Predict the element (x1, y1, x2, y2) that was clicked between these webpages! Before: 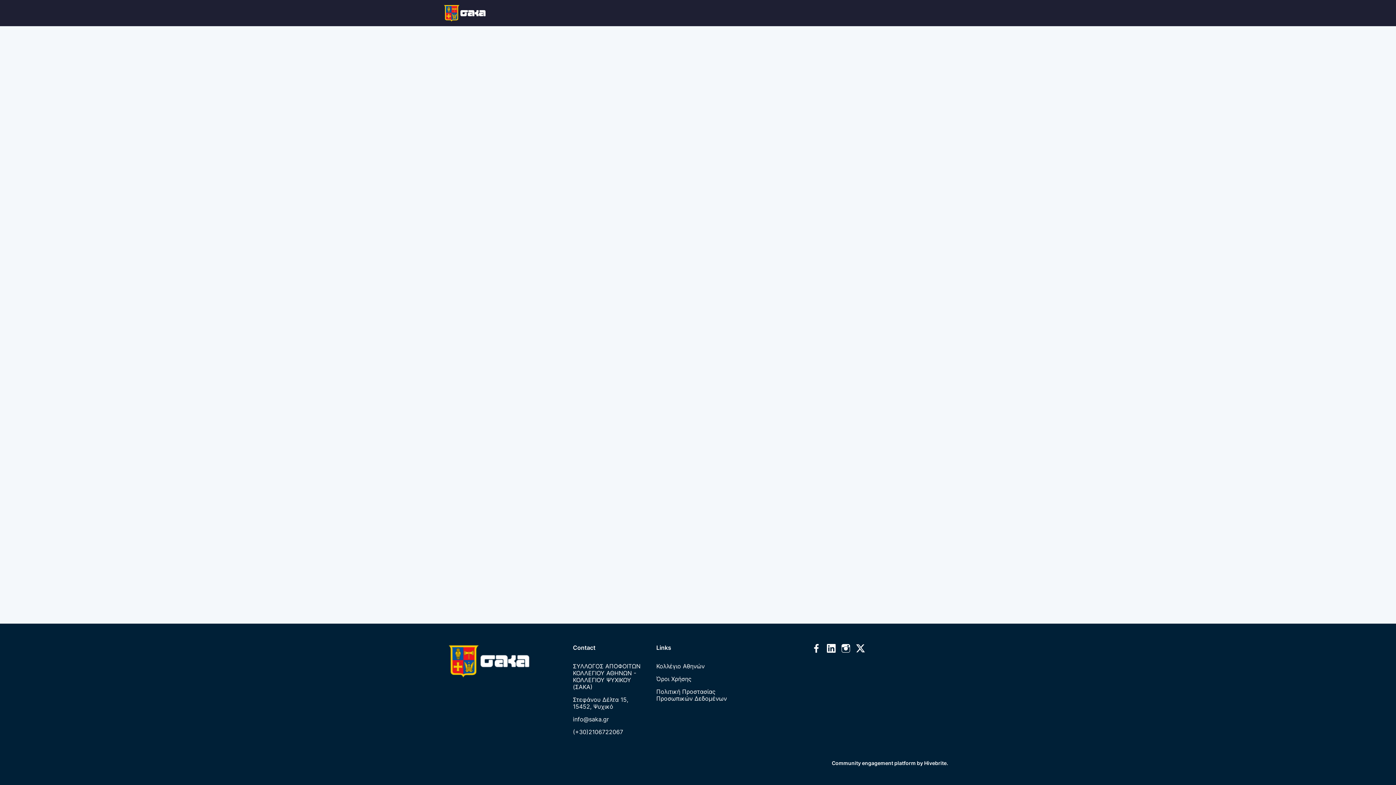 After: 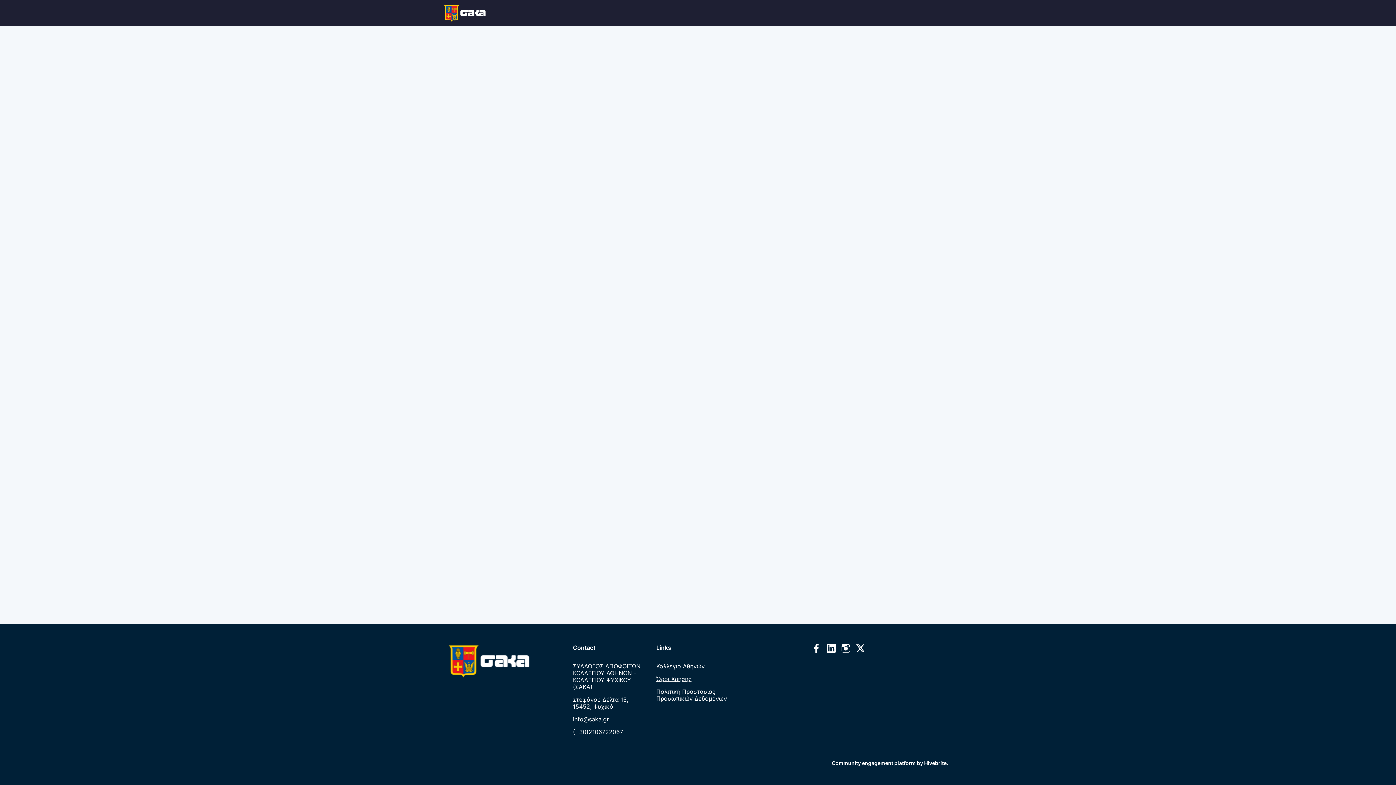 Action: bbox: (656, 675, 691, 682) label: Όροι Χρήσης